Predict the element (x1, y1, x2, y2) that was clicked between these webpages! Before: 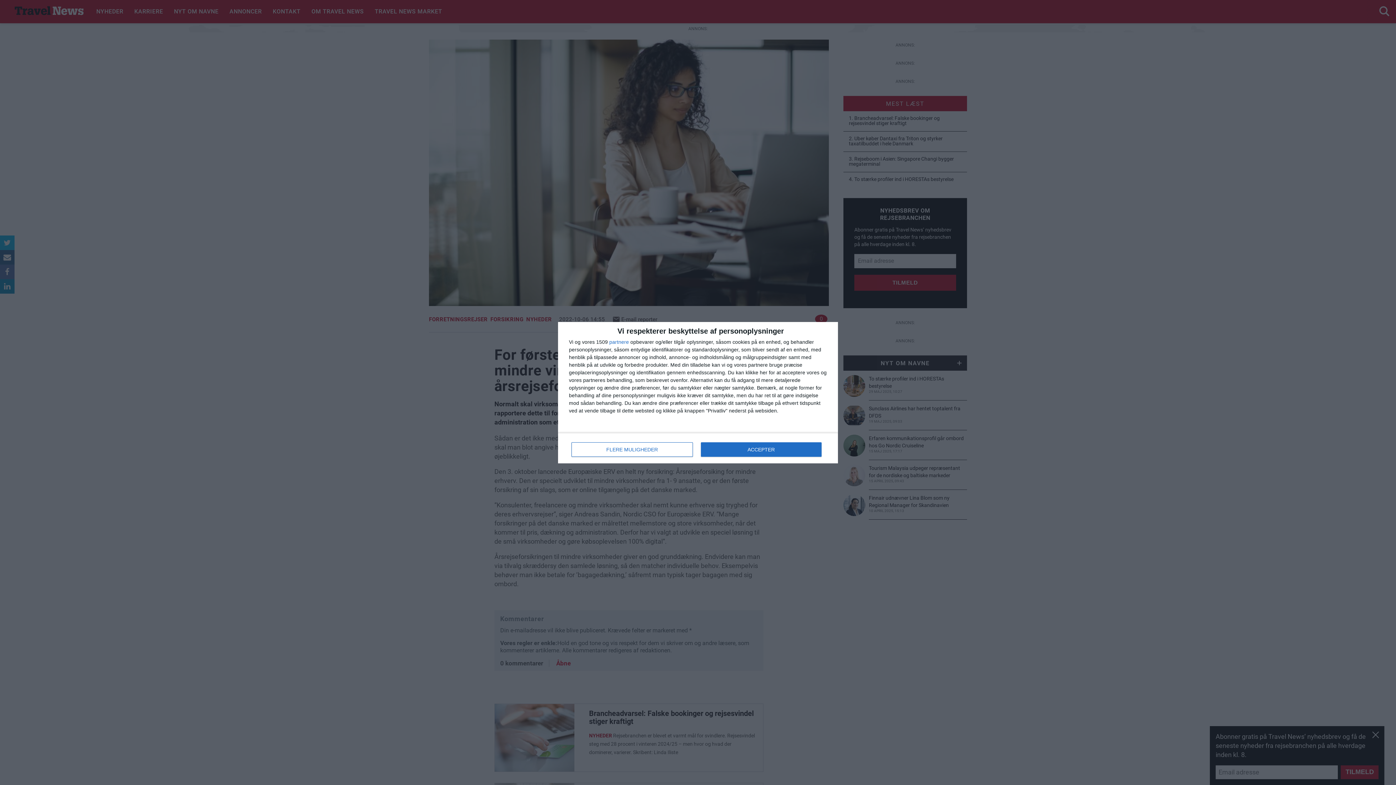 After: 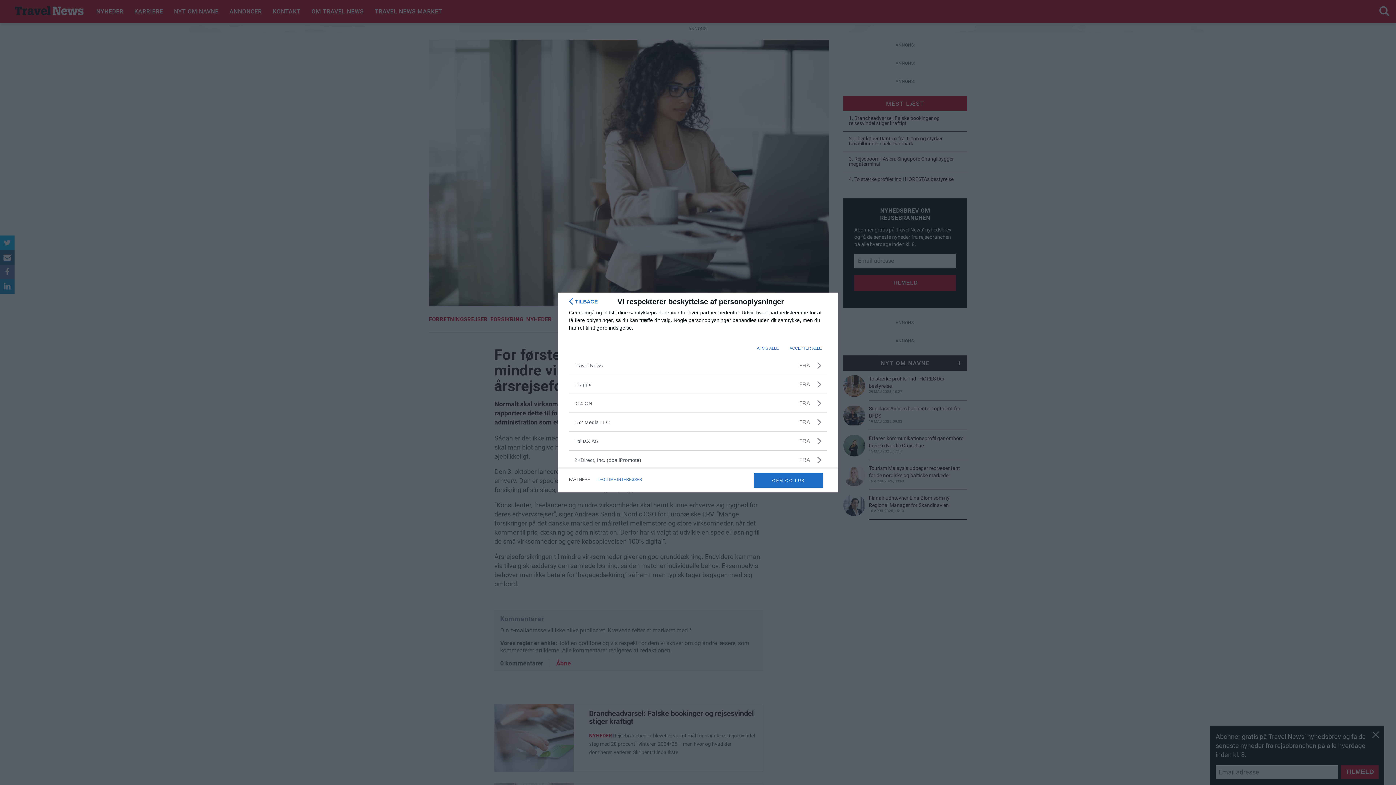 Action: bbox: (609, 339, 629, 344) label: partnere